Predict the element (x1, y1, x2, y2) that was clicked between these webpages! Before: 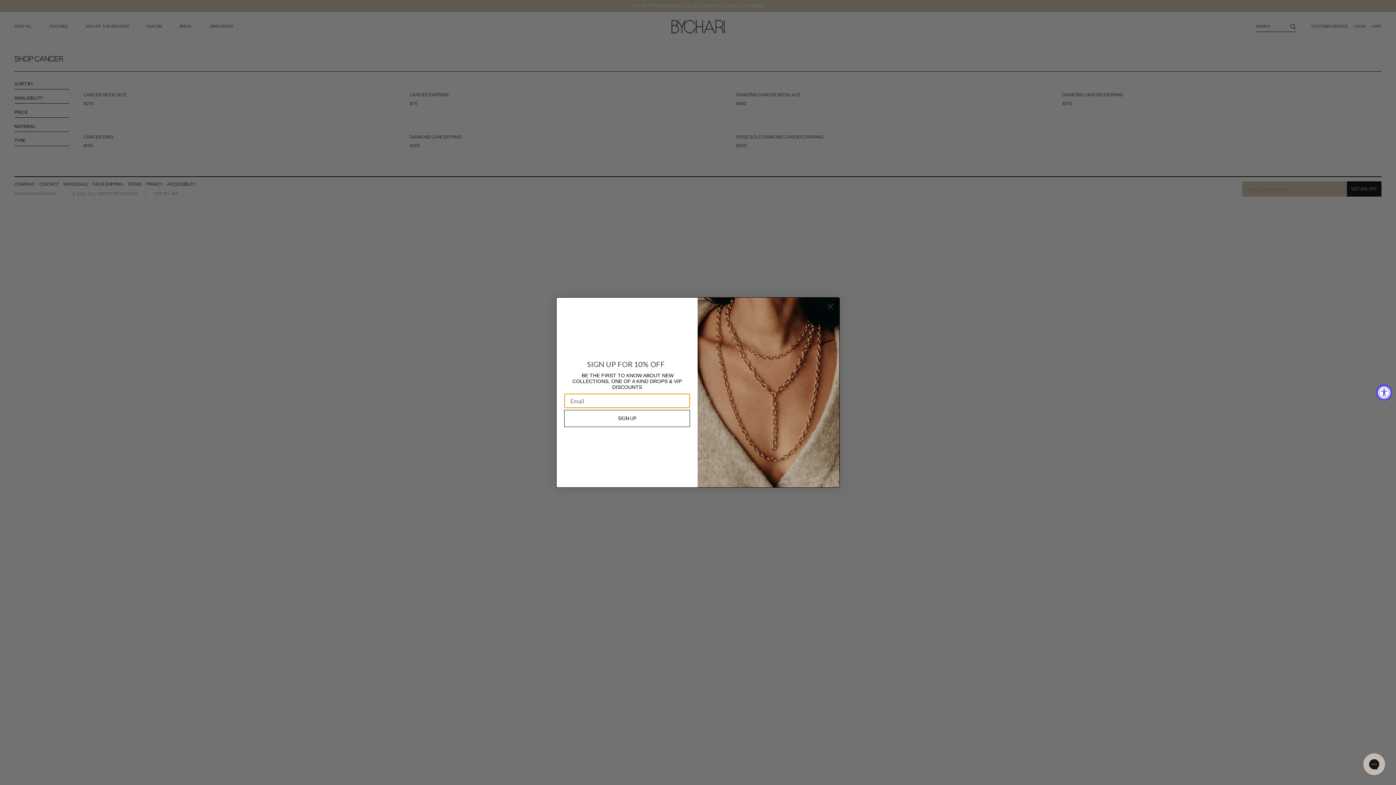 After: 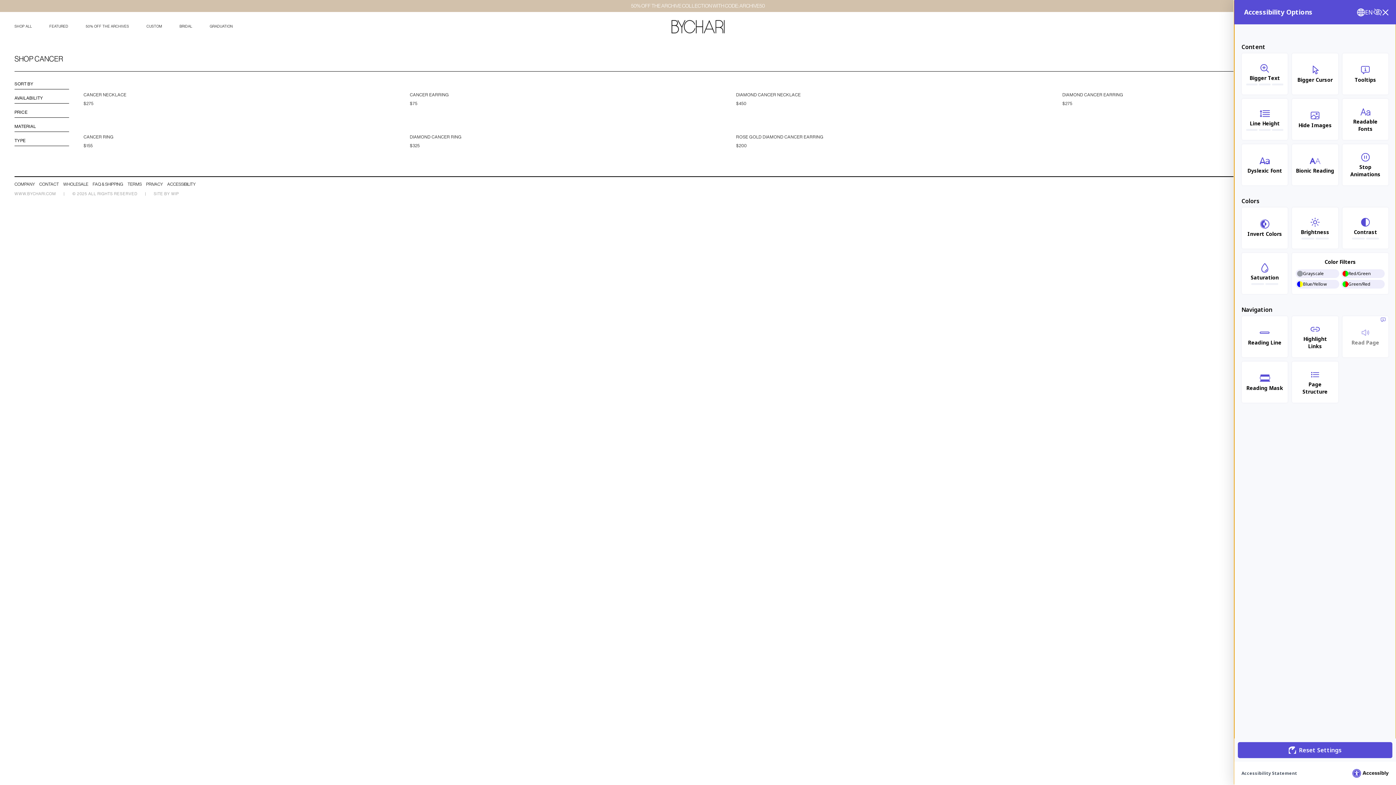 Action: label: Accessibility Widget, click to open bbox: (1376, 384, 1392, 400)